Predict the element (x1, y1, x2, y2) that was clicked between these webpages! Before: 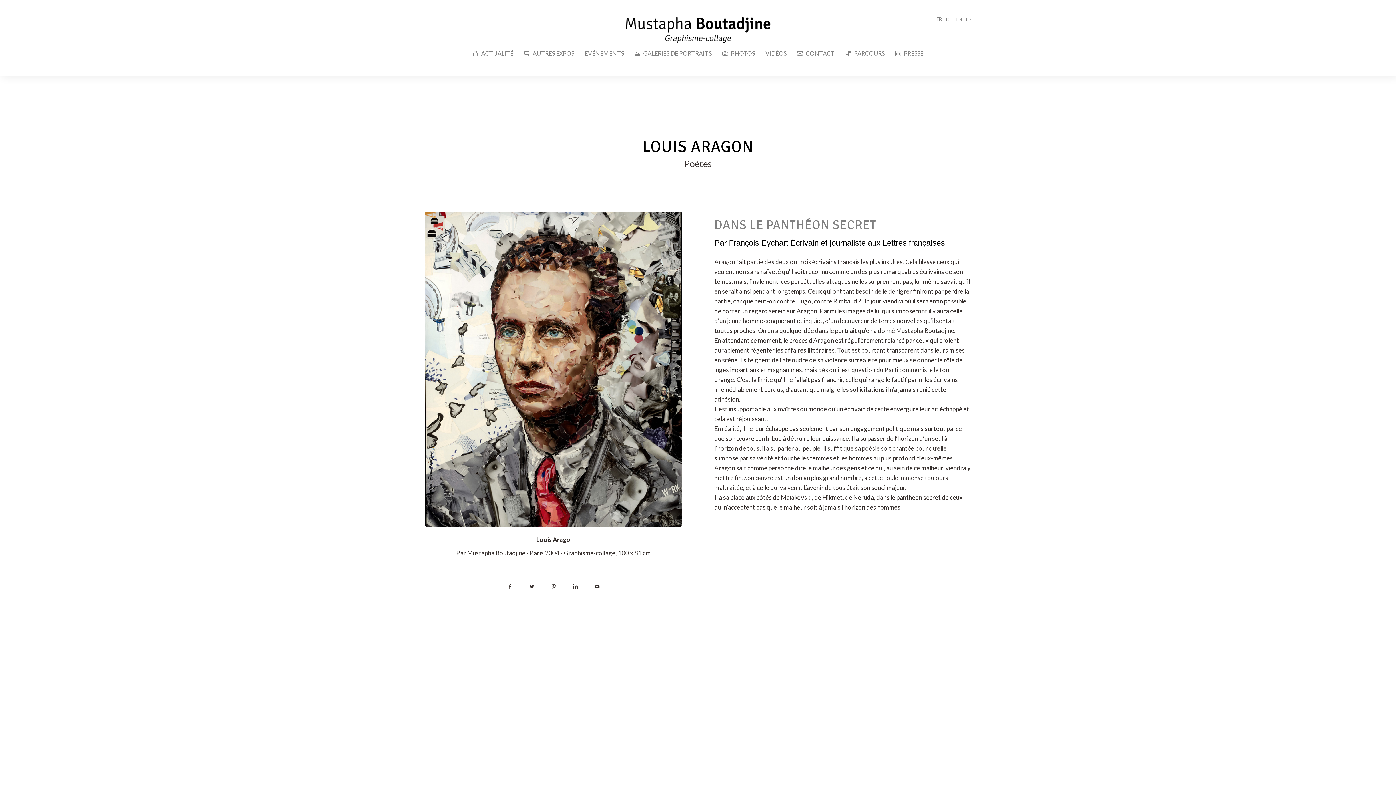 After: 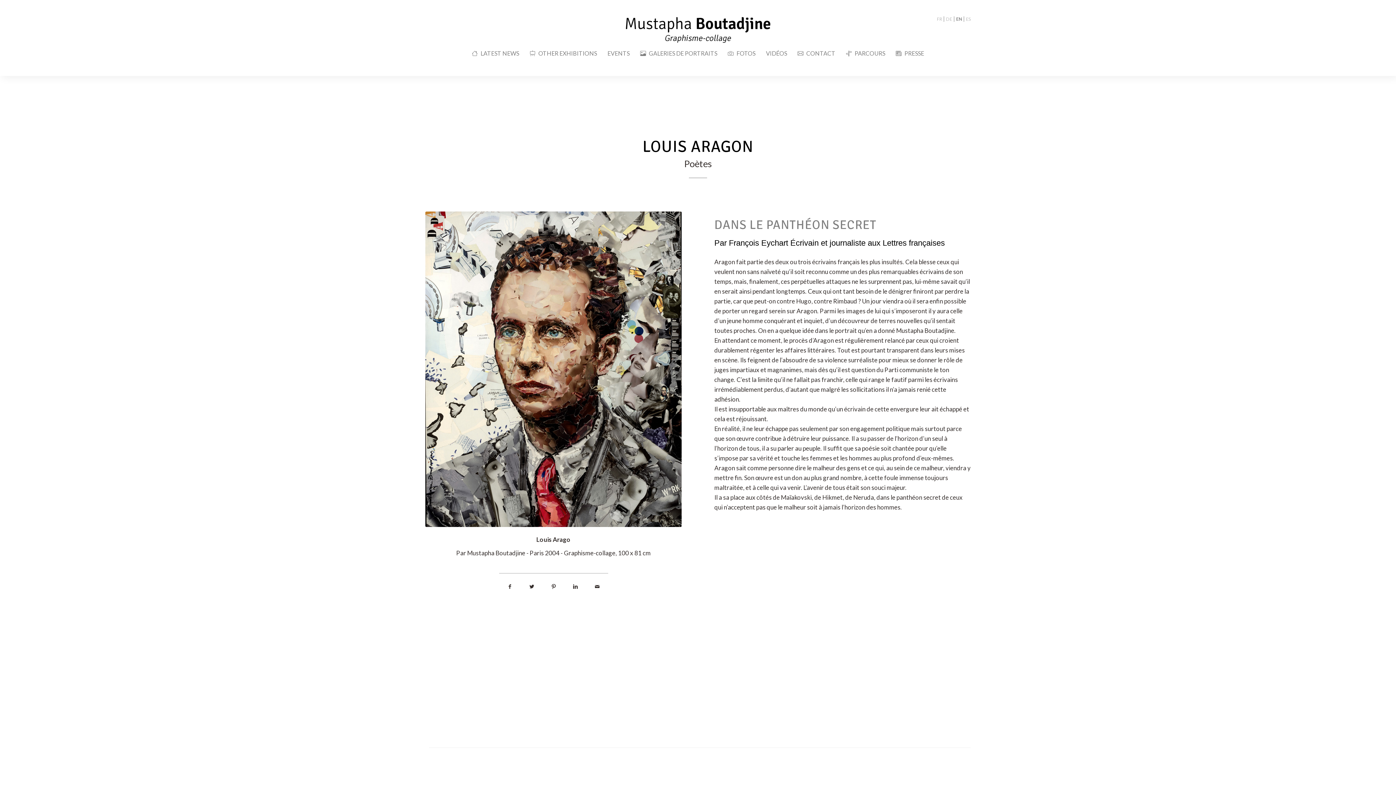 Action: bbox: (954, 16, 964, 21) label: EN